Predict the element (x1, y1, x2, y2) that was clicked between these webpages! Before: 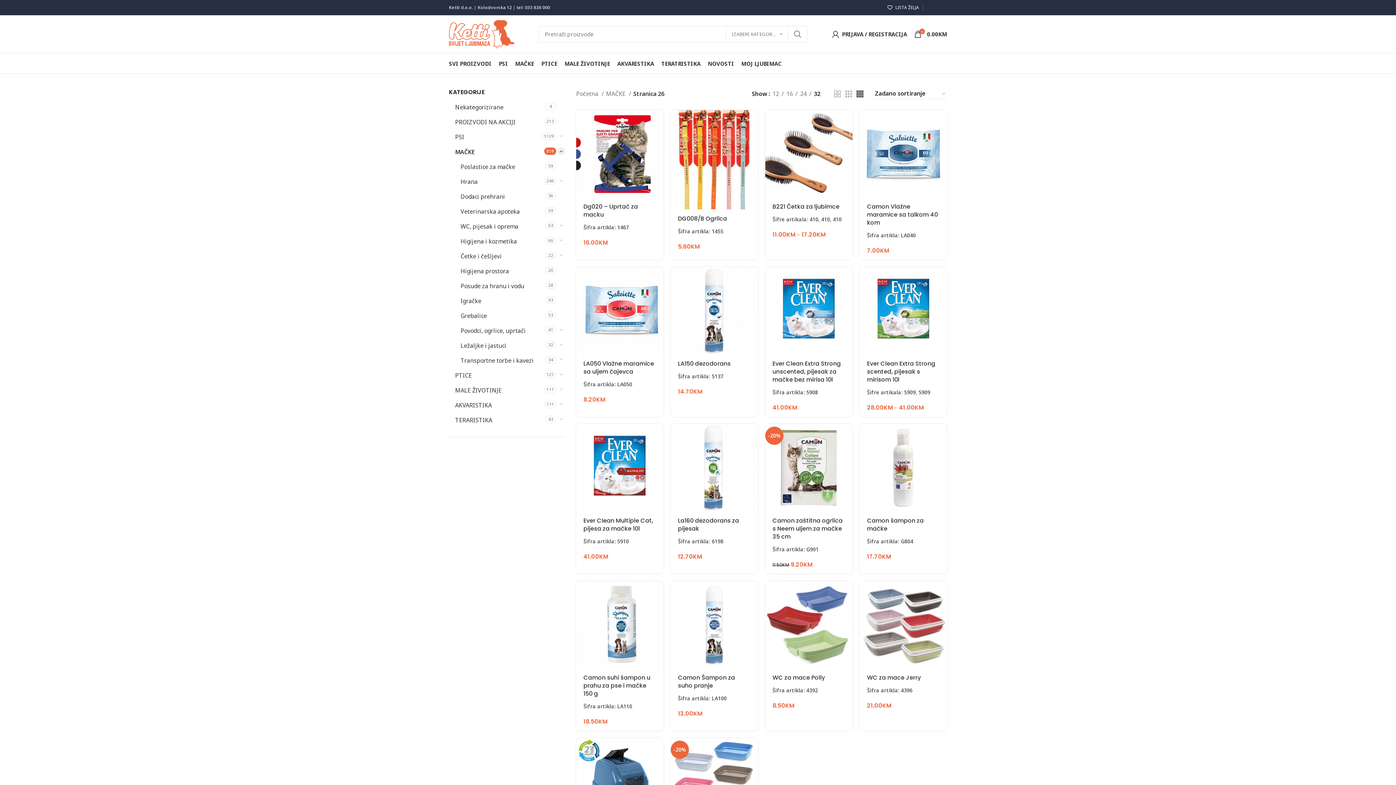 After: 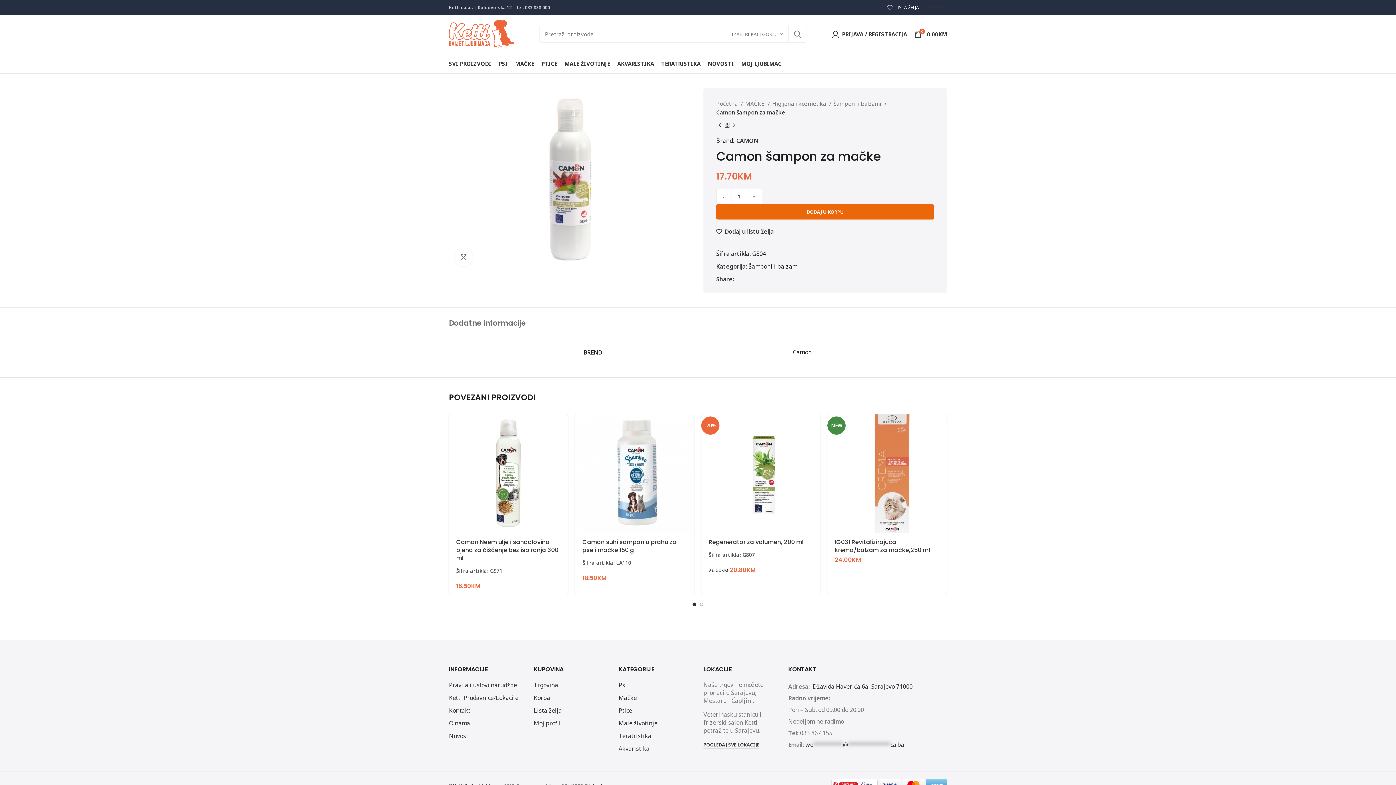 Action: bbox: (860, 424, 947, 511)